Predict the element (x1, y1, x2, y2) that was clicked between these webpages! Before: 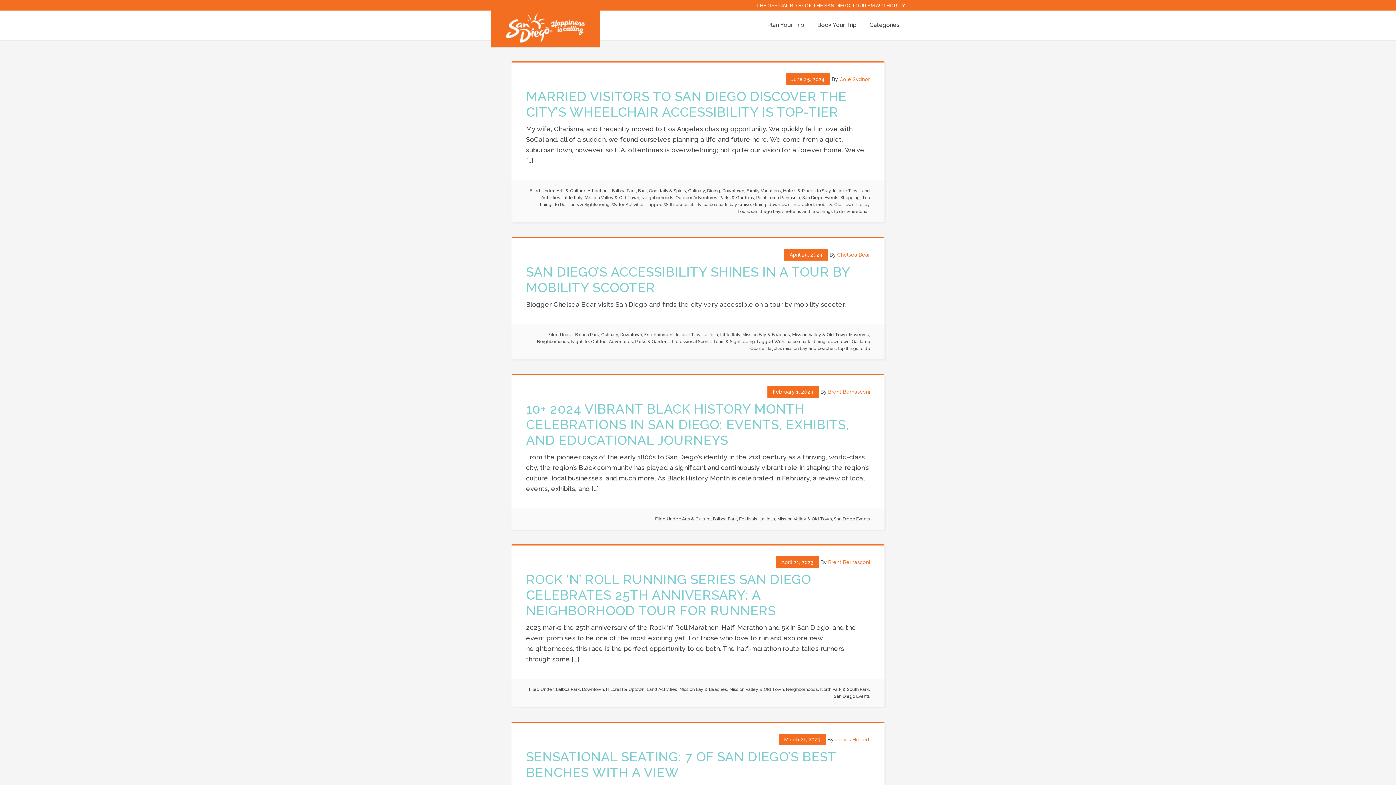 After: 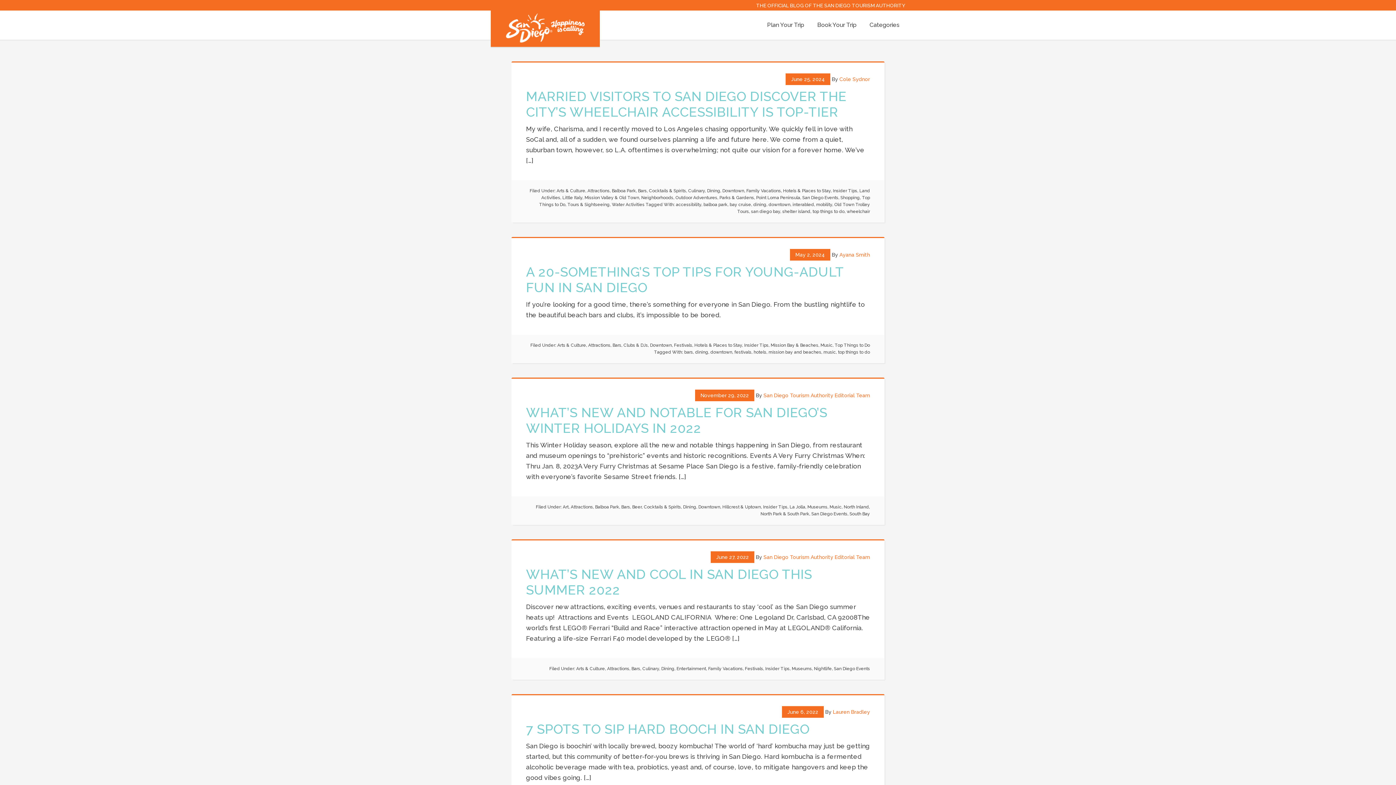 Action: bbox: (638, 188, 646, 193) label: Bars